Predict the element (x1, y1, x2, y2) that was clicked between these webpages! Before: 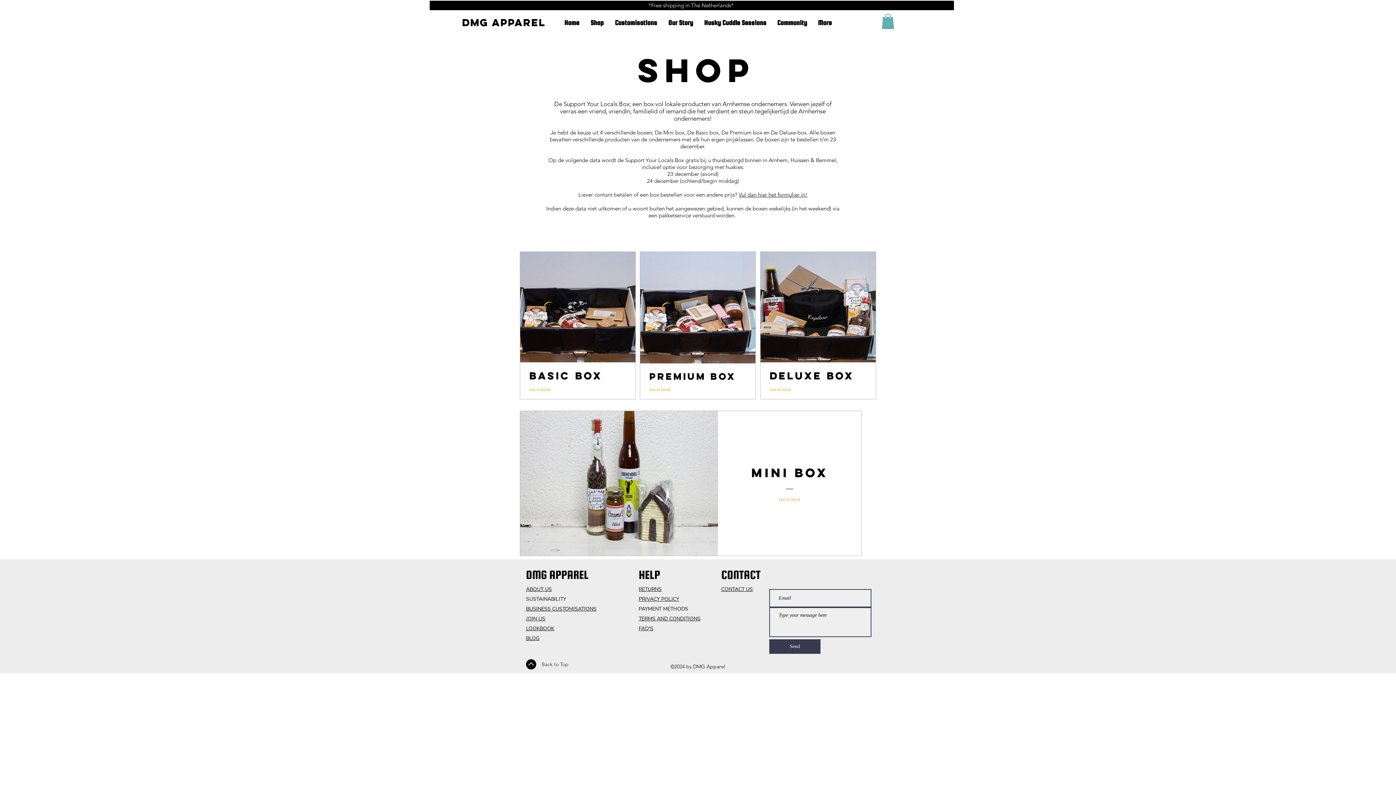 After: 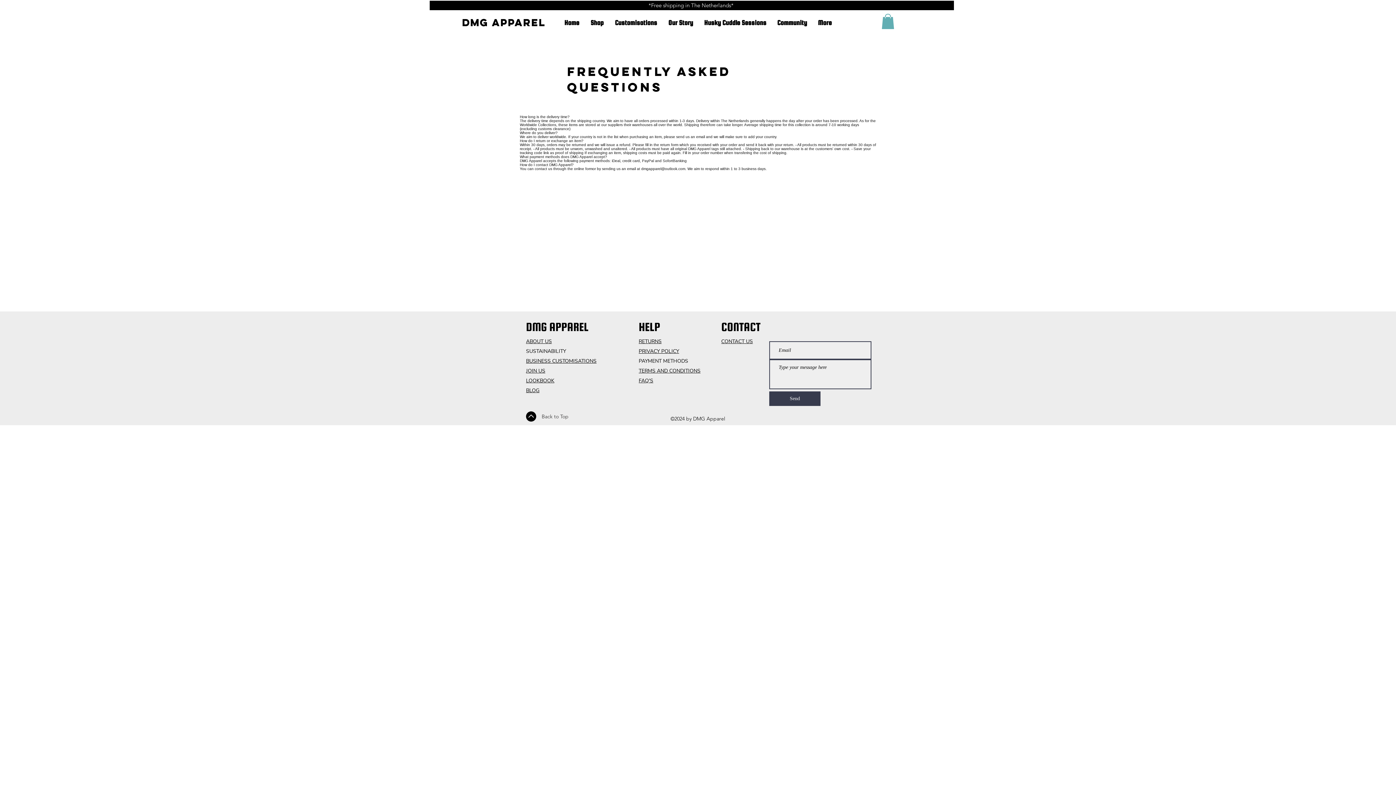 Action: bbox: (638, 625, 653, 631) label: FAQ'S